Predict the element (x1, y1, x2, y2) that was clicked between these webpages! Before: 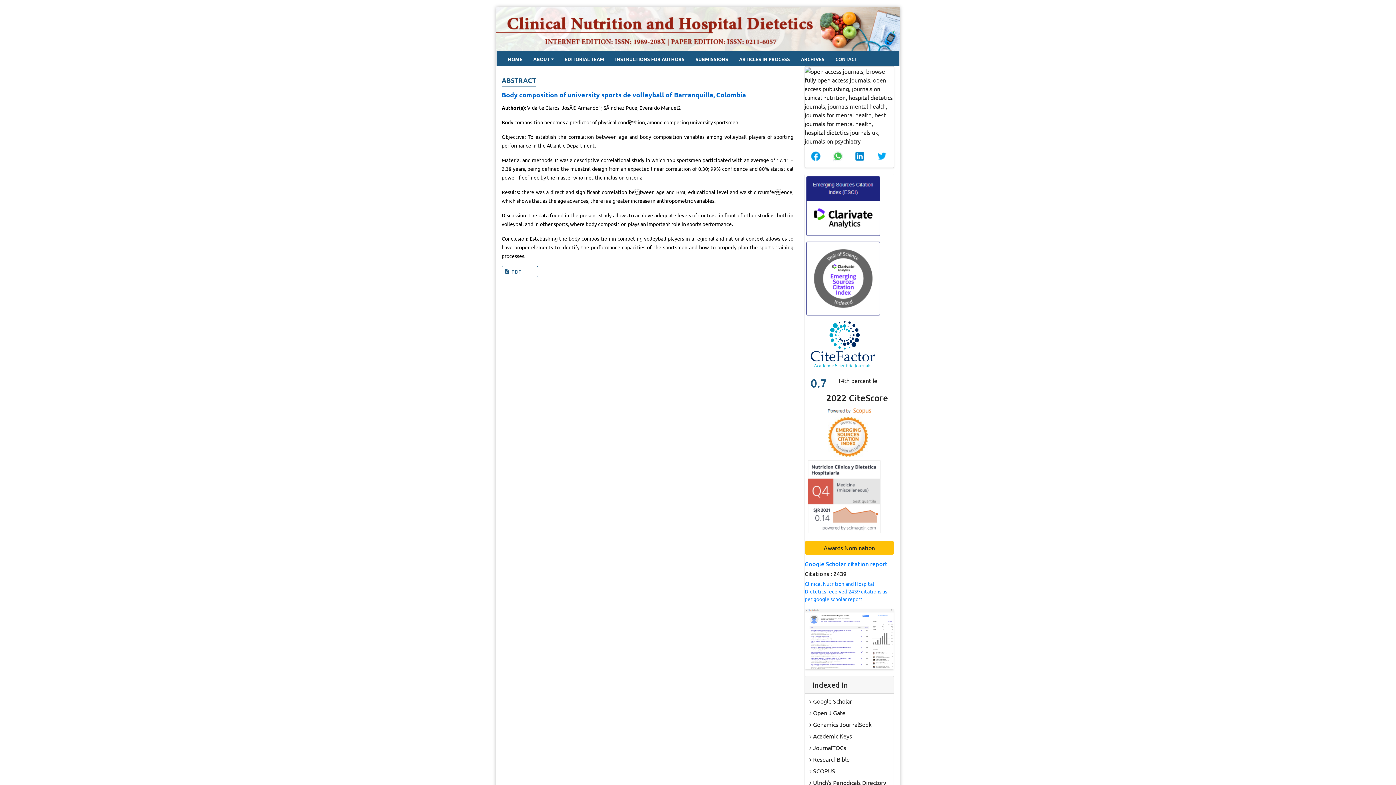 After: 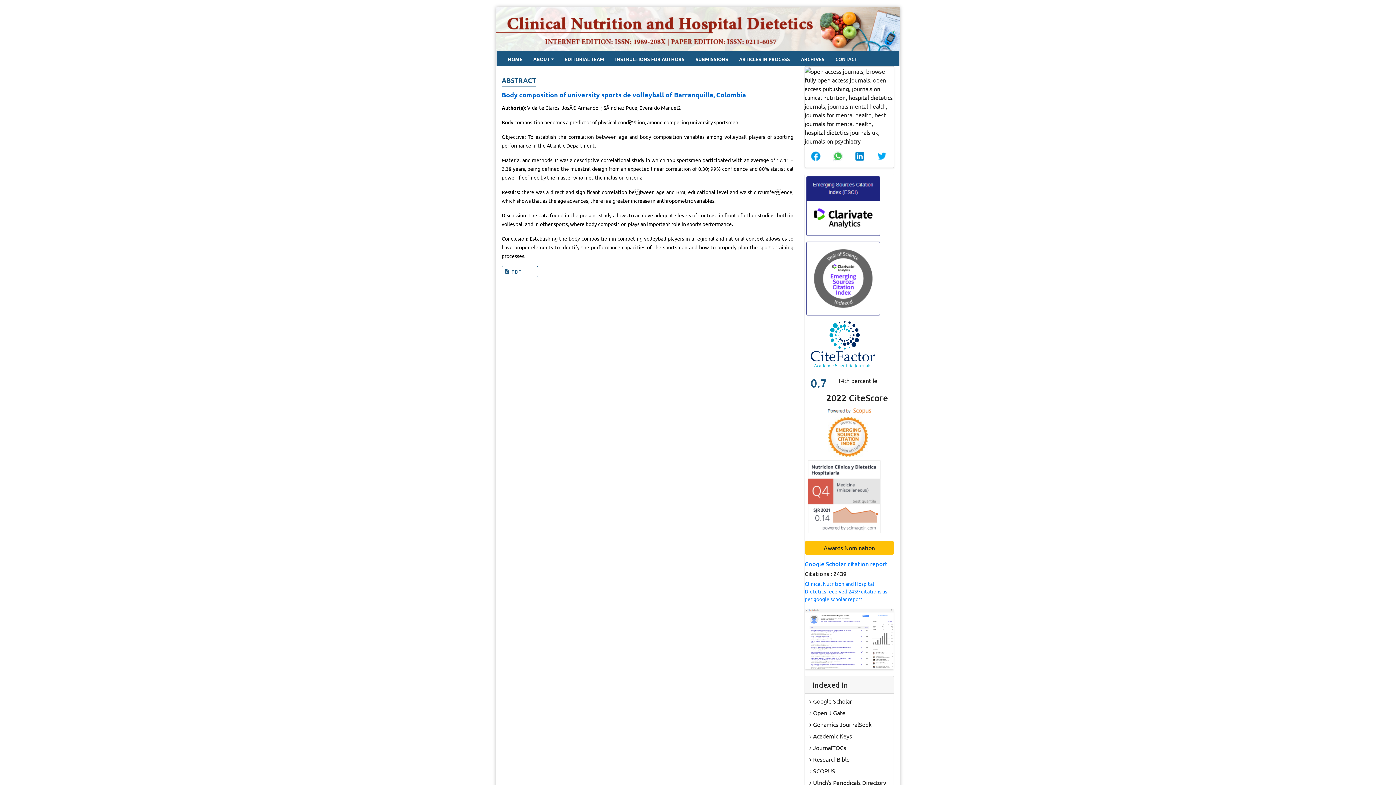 Action: bbox: (871, 145, 893, 167)